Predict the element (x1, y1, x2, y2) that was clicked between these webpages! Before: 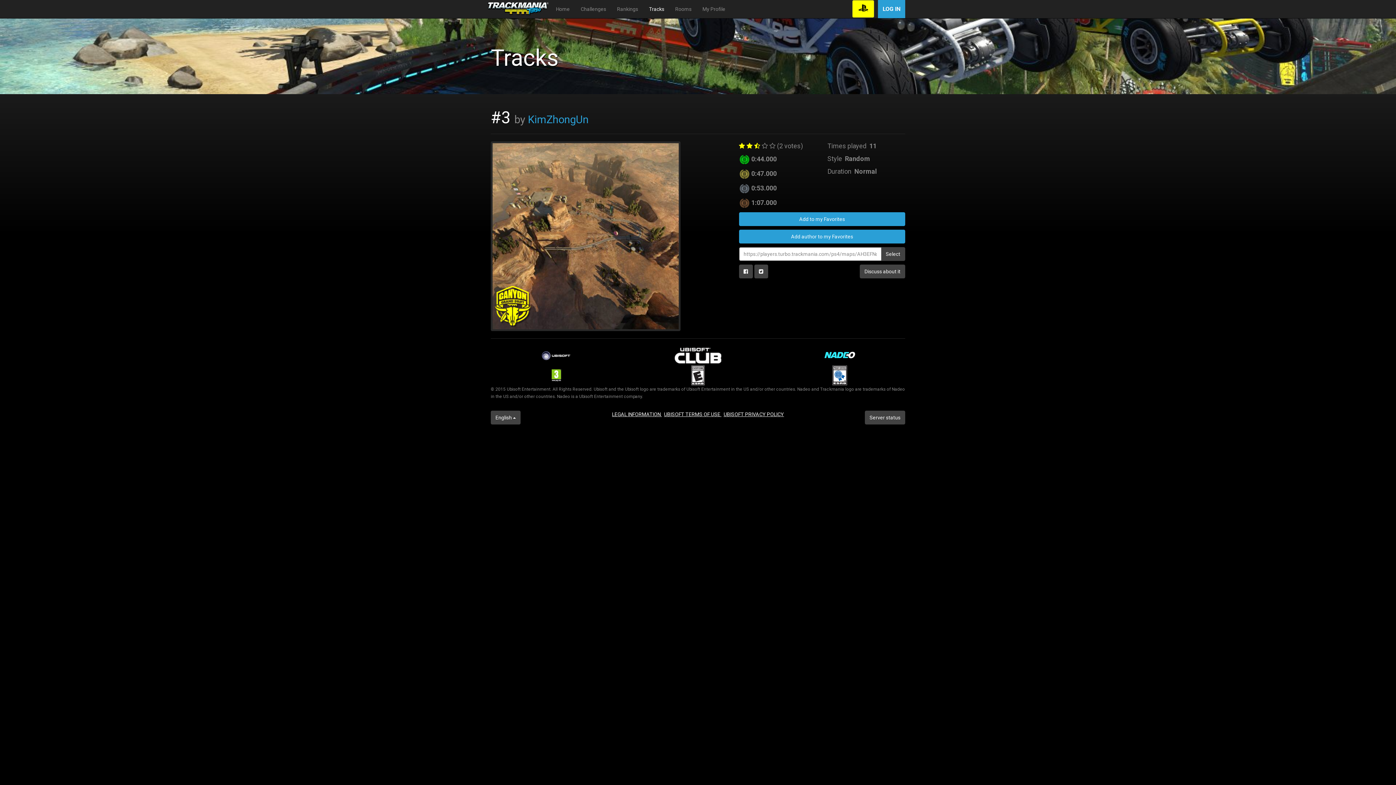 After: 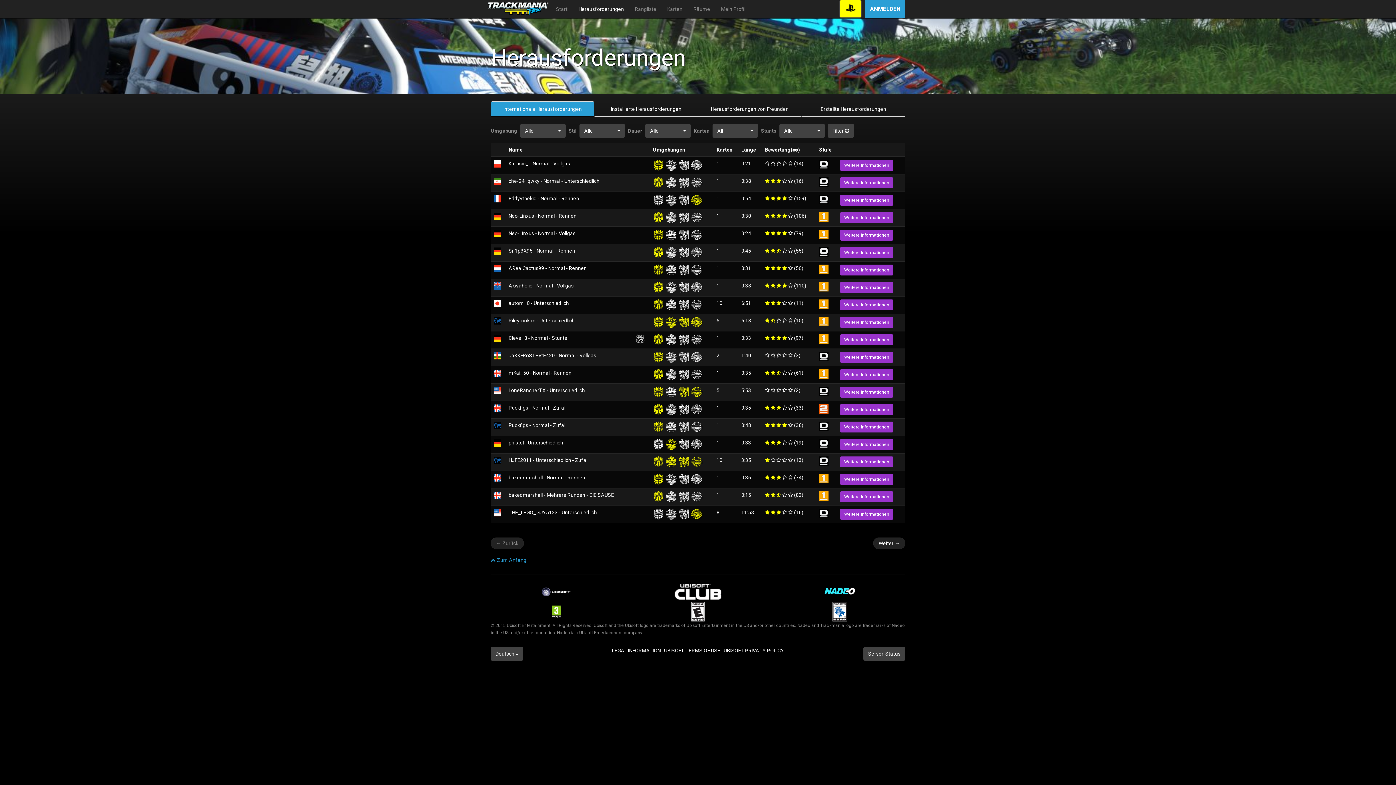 Action: label: Challenges bbox: (575, 0, 611, 18)